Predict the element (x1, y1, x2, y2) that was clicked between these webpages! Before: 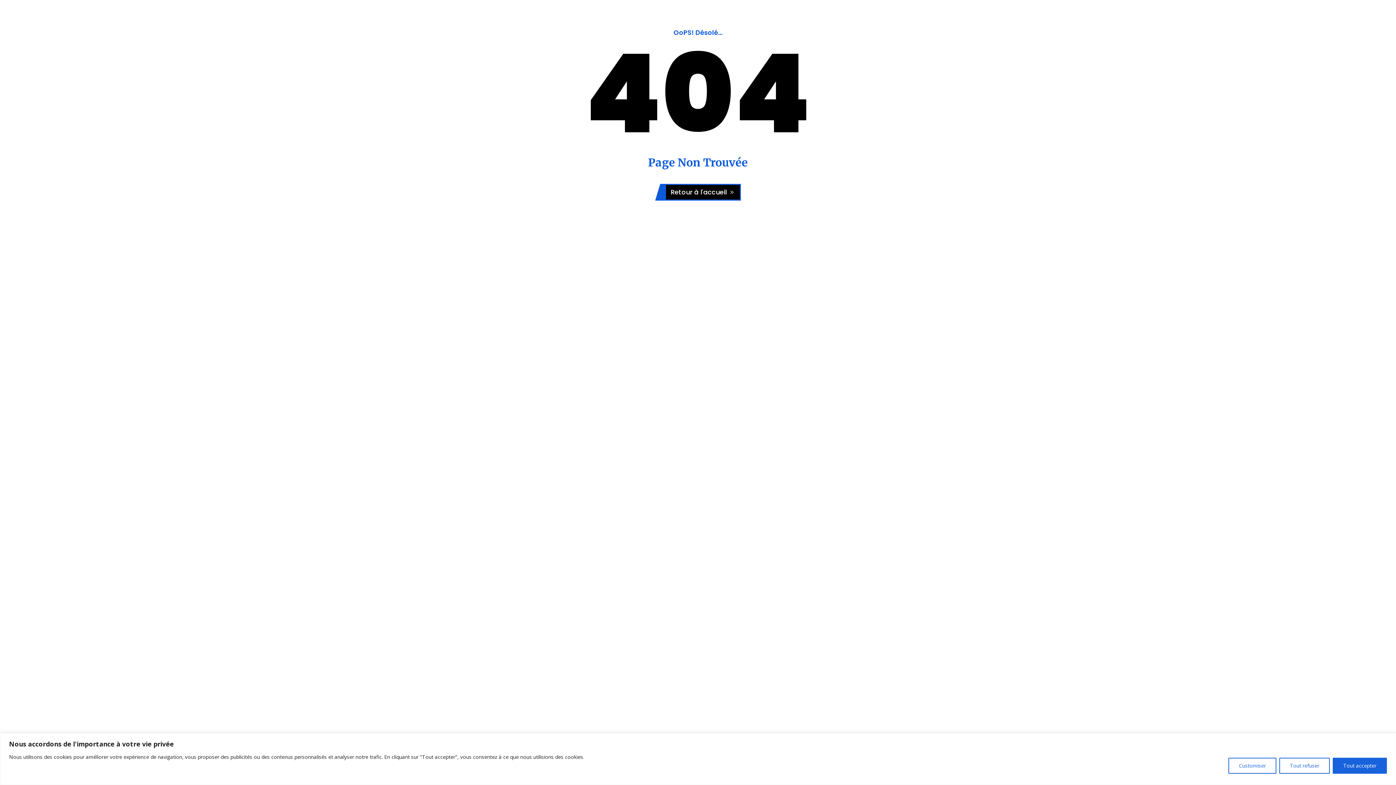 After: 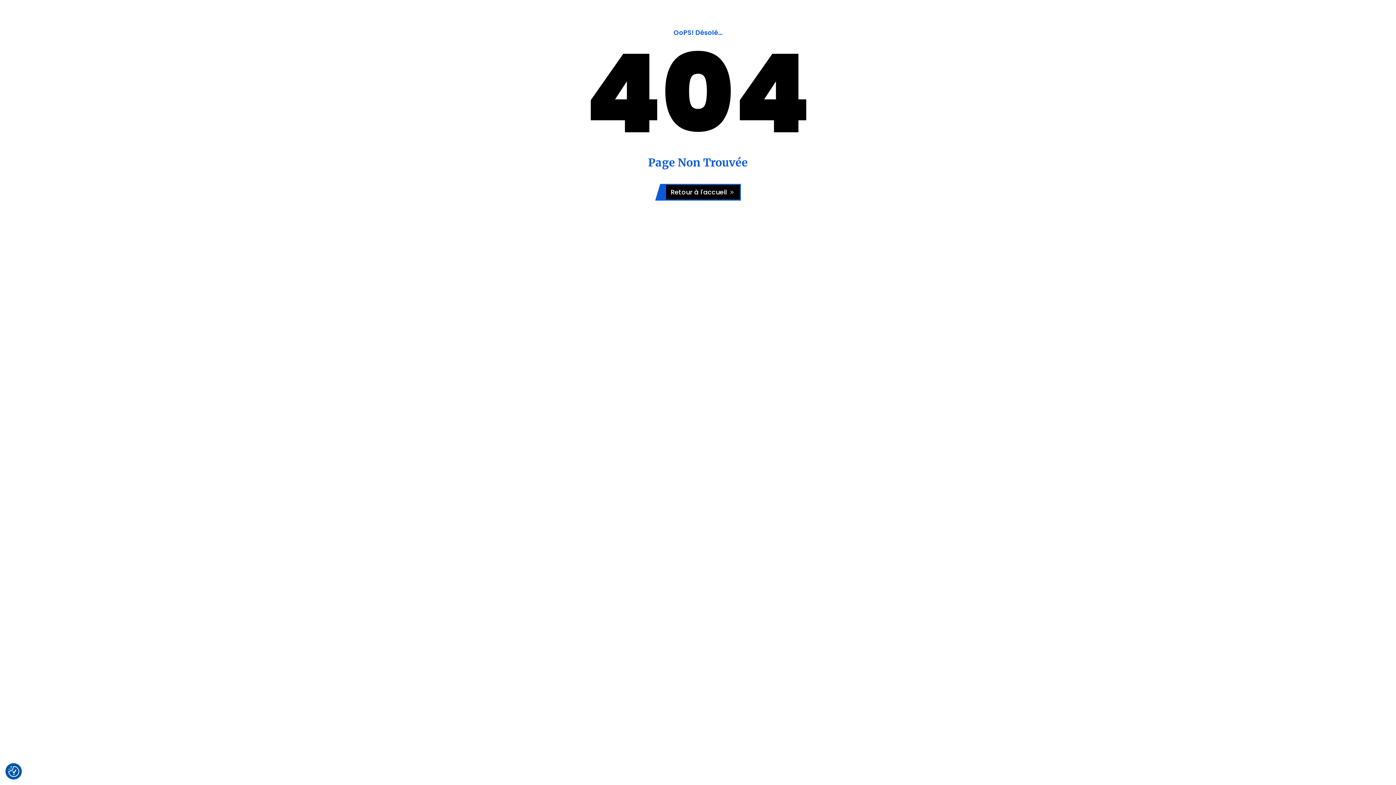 Action: label: Tout accepter bbox: (1333, 758, 1387, 774)